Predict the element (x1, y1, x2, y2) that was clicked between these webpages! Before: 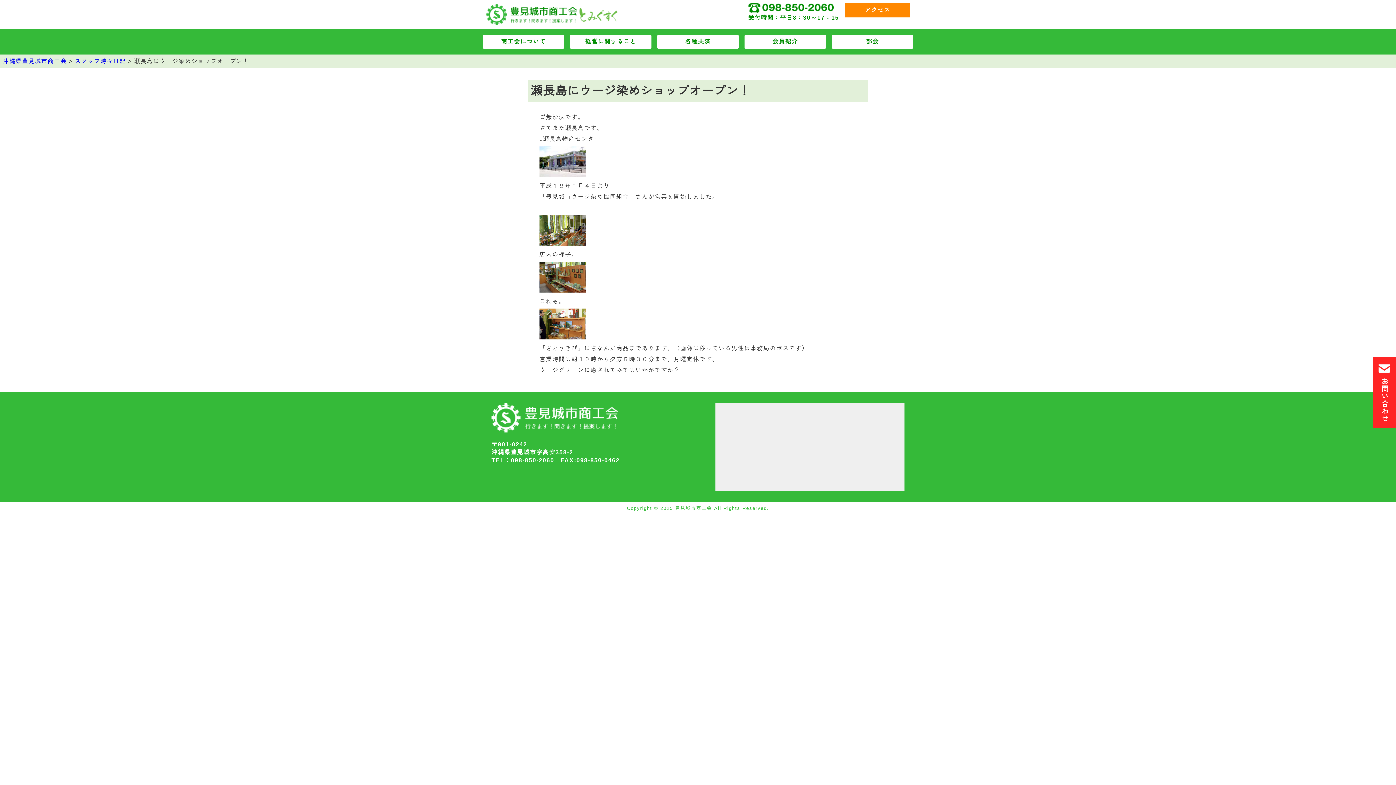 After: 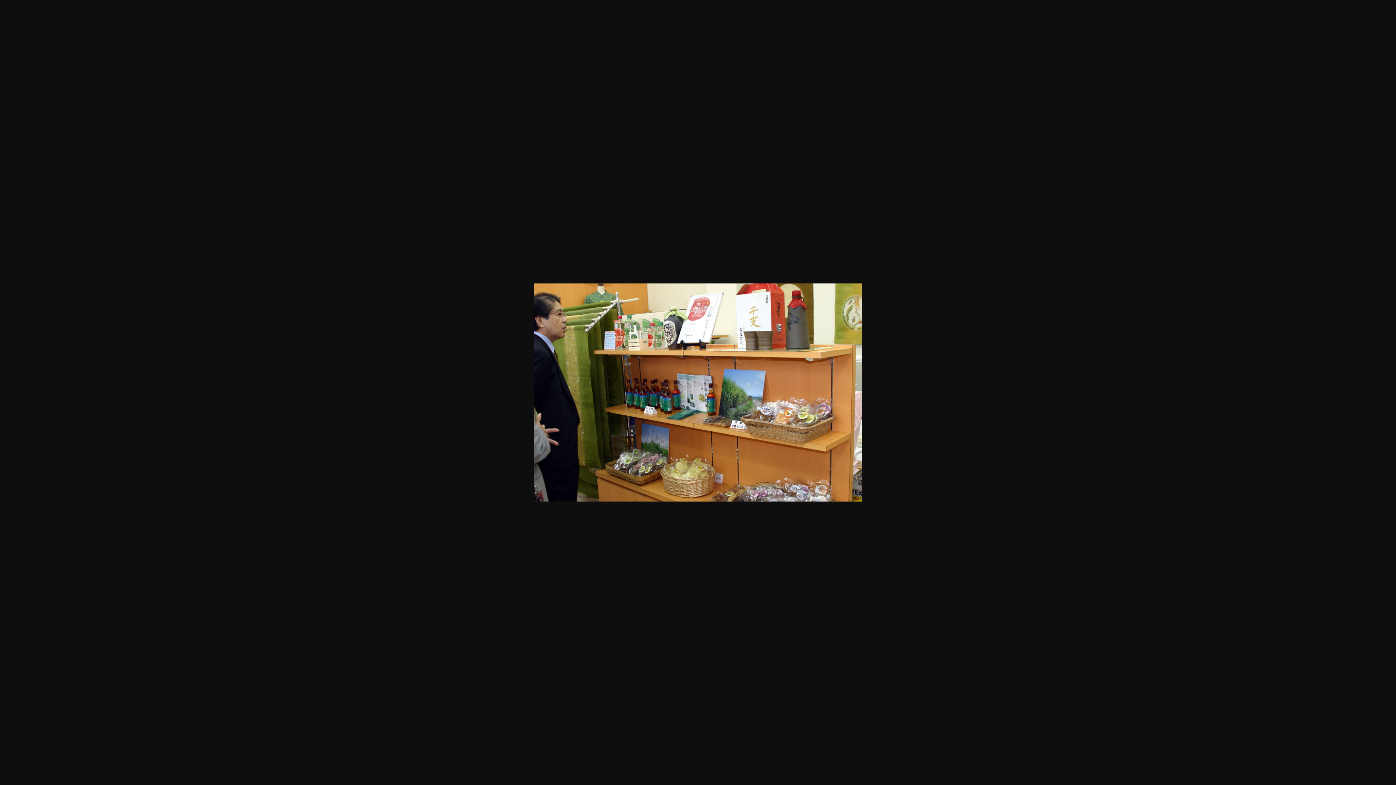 Action: bbox: (539, 334, 586, 340)